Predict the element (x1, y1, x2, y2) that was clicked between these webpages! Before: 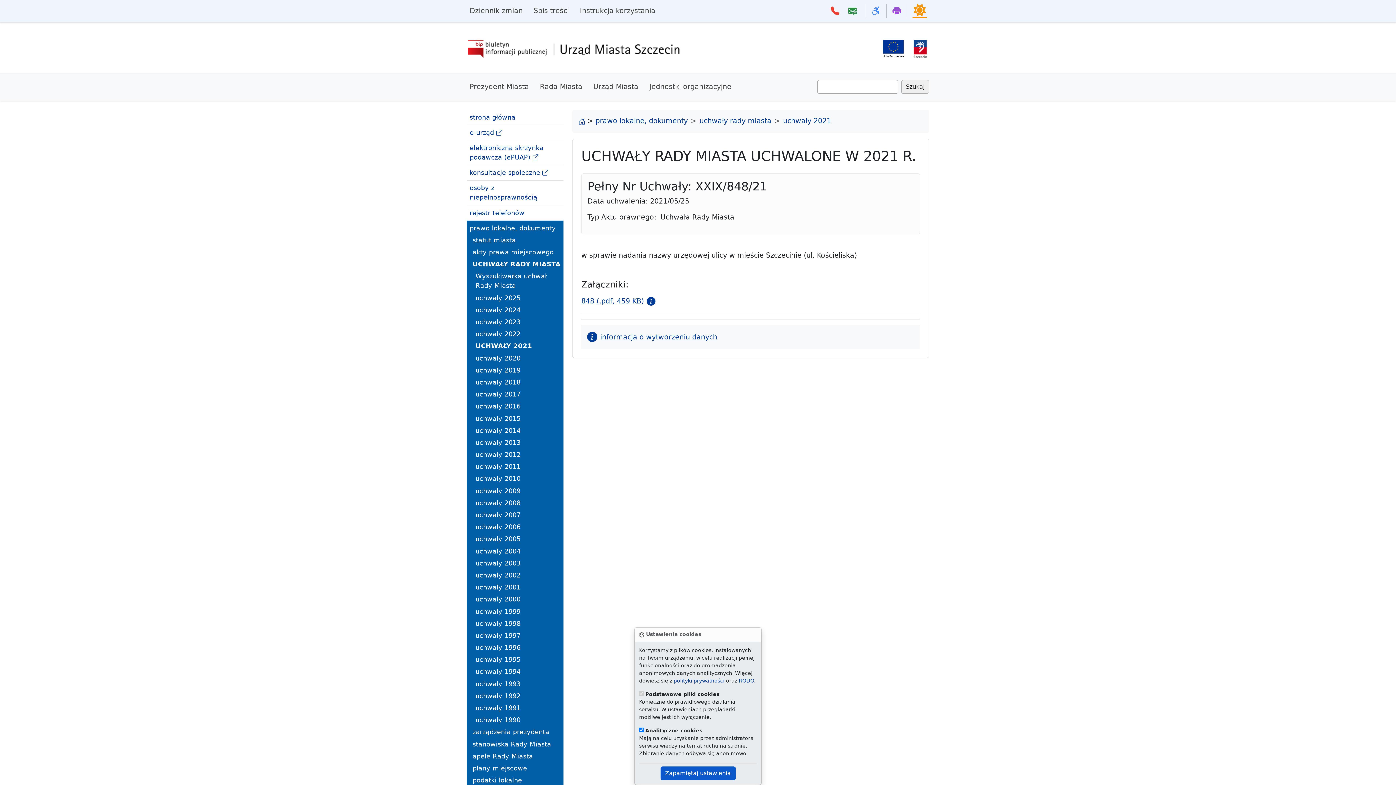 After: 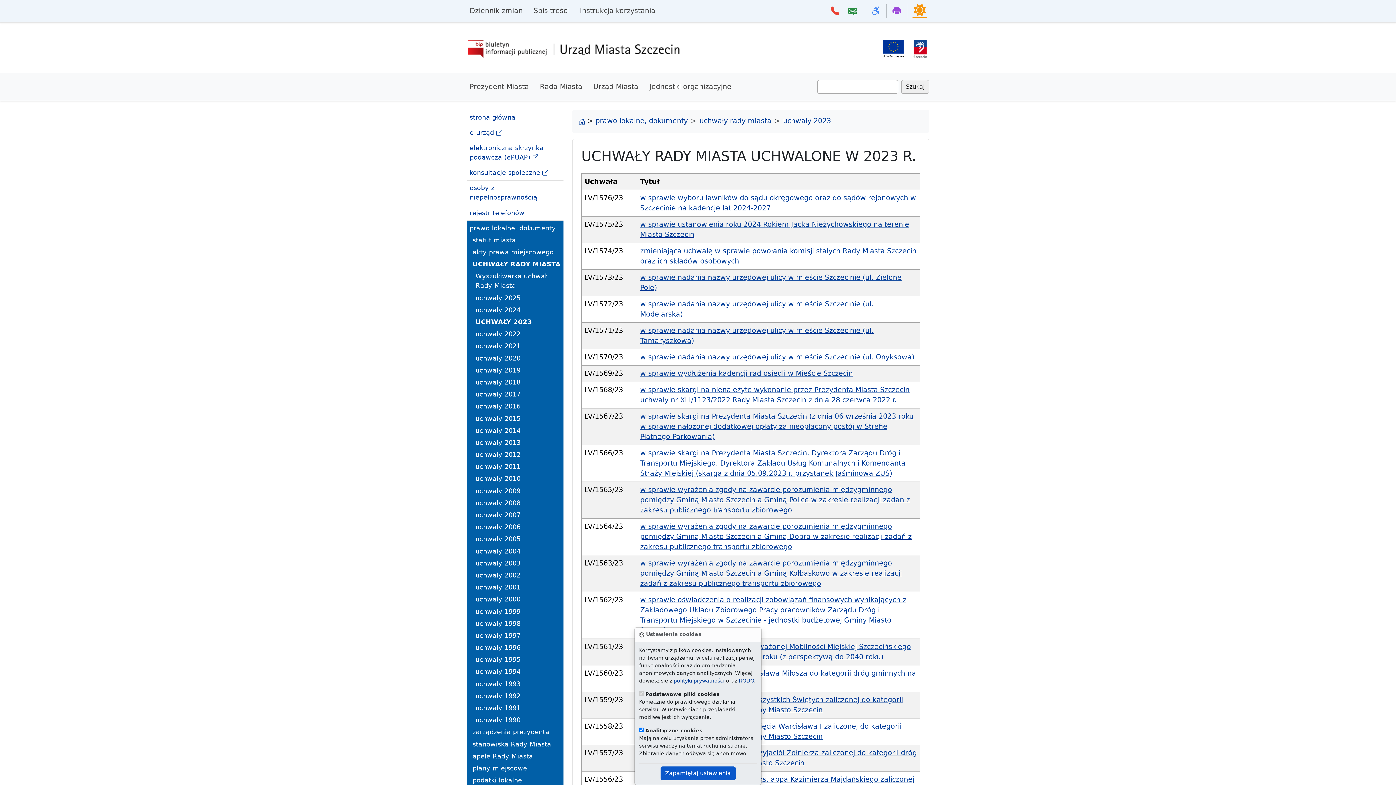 Action: bbox: (475, 316, 560, 328) label: uchwały 2023